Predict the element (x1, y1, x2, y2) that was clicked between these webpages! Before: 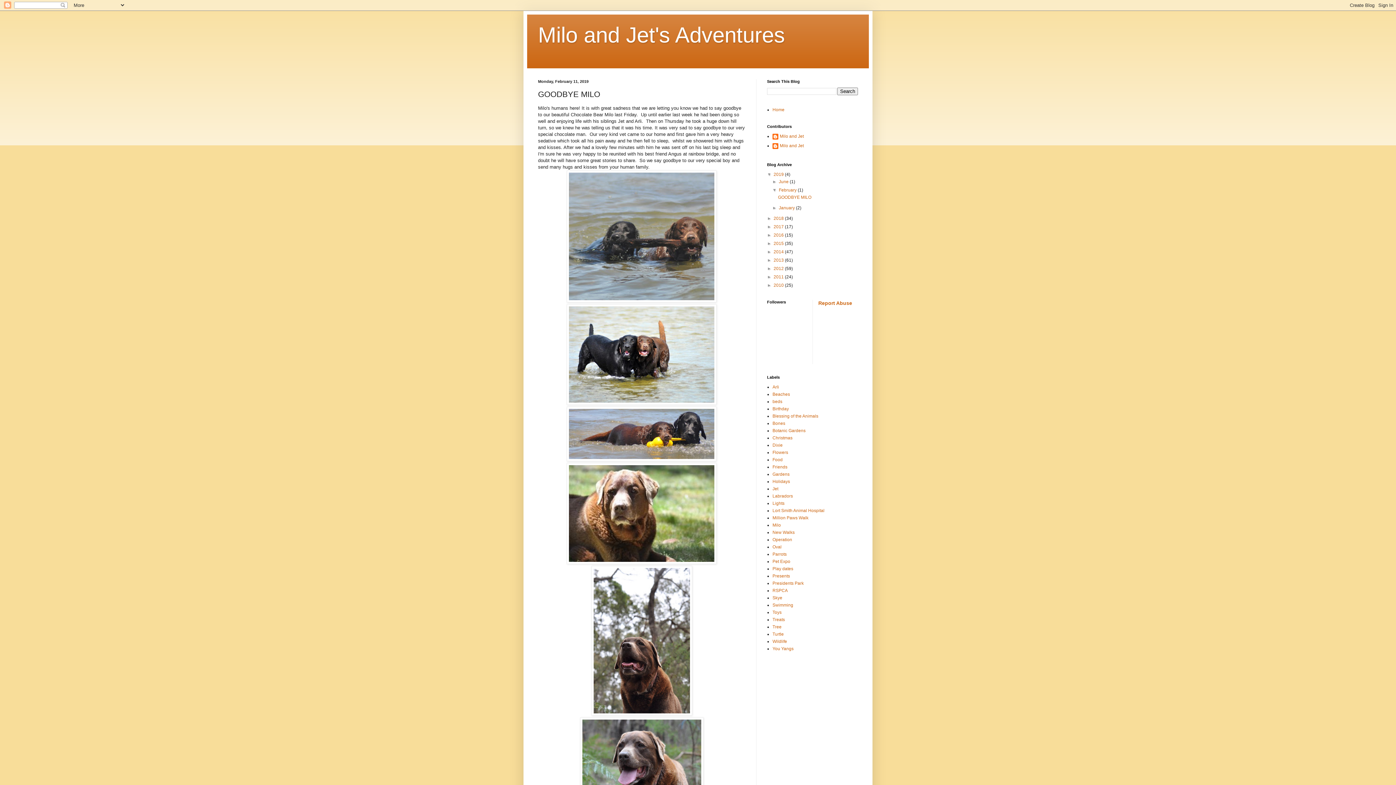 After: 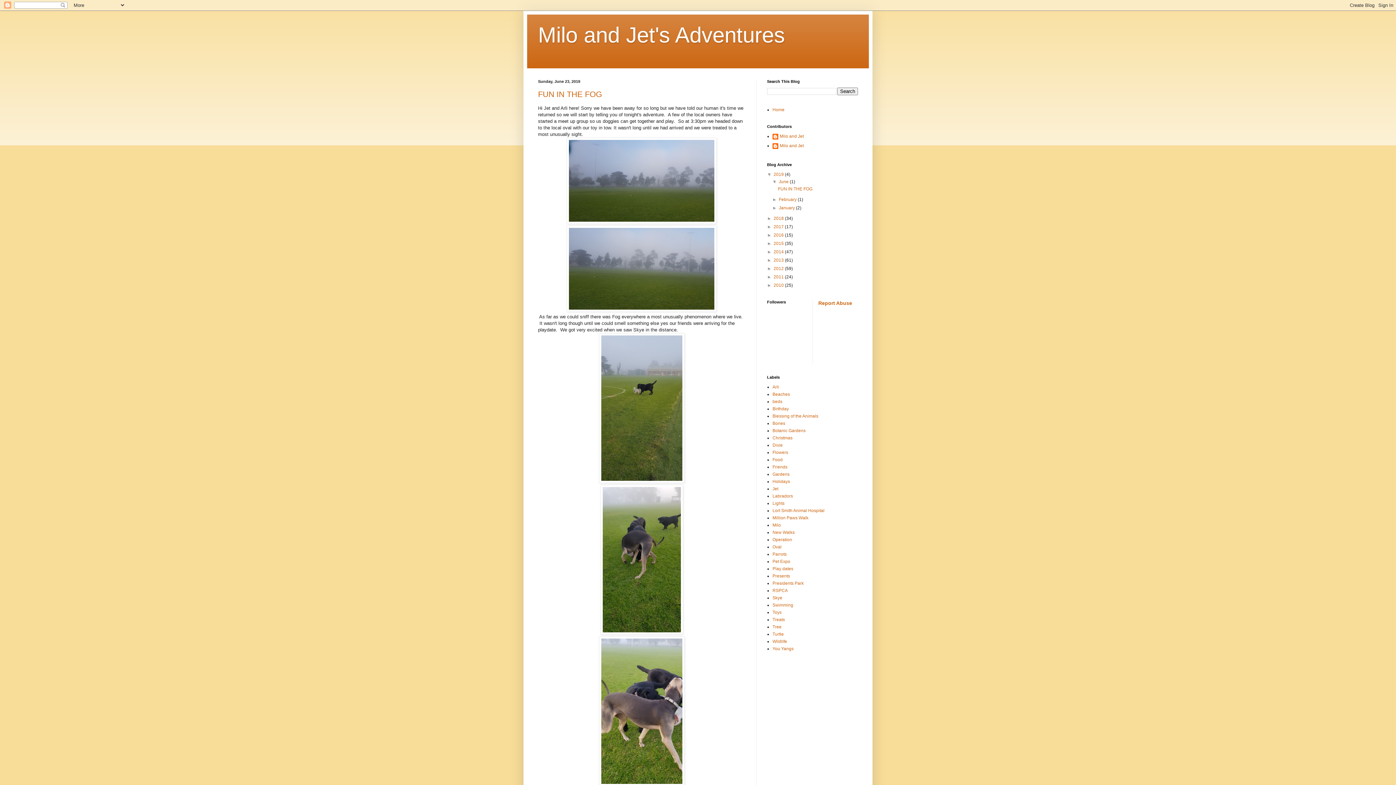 Action: label: June  bbox: (779, 179, 789, 184)